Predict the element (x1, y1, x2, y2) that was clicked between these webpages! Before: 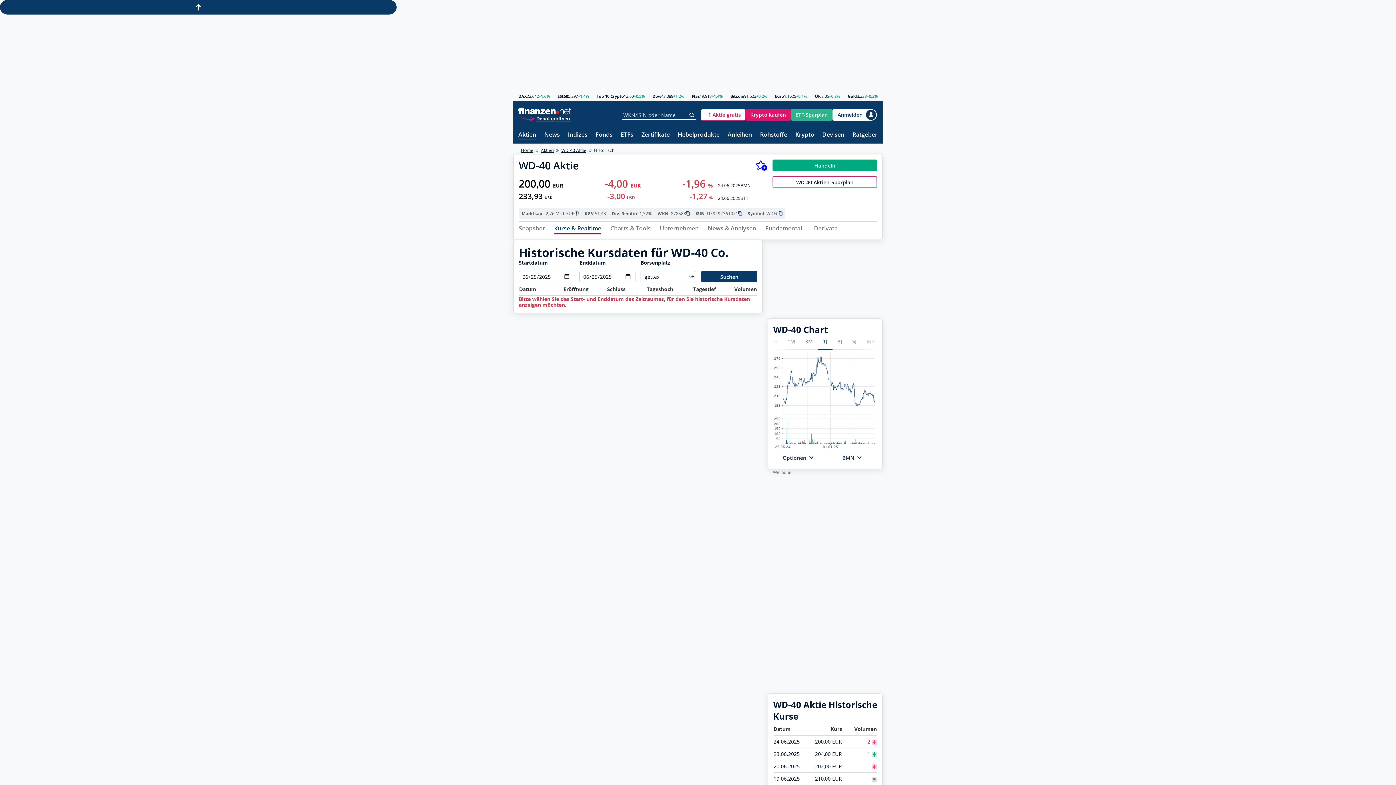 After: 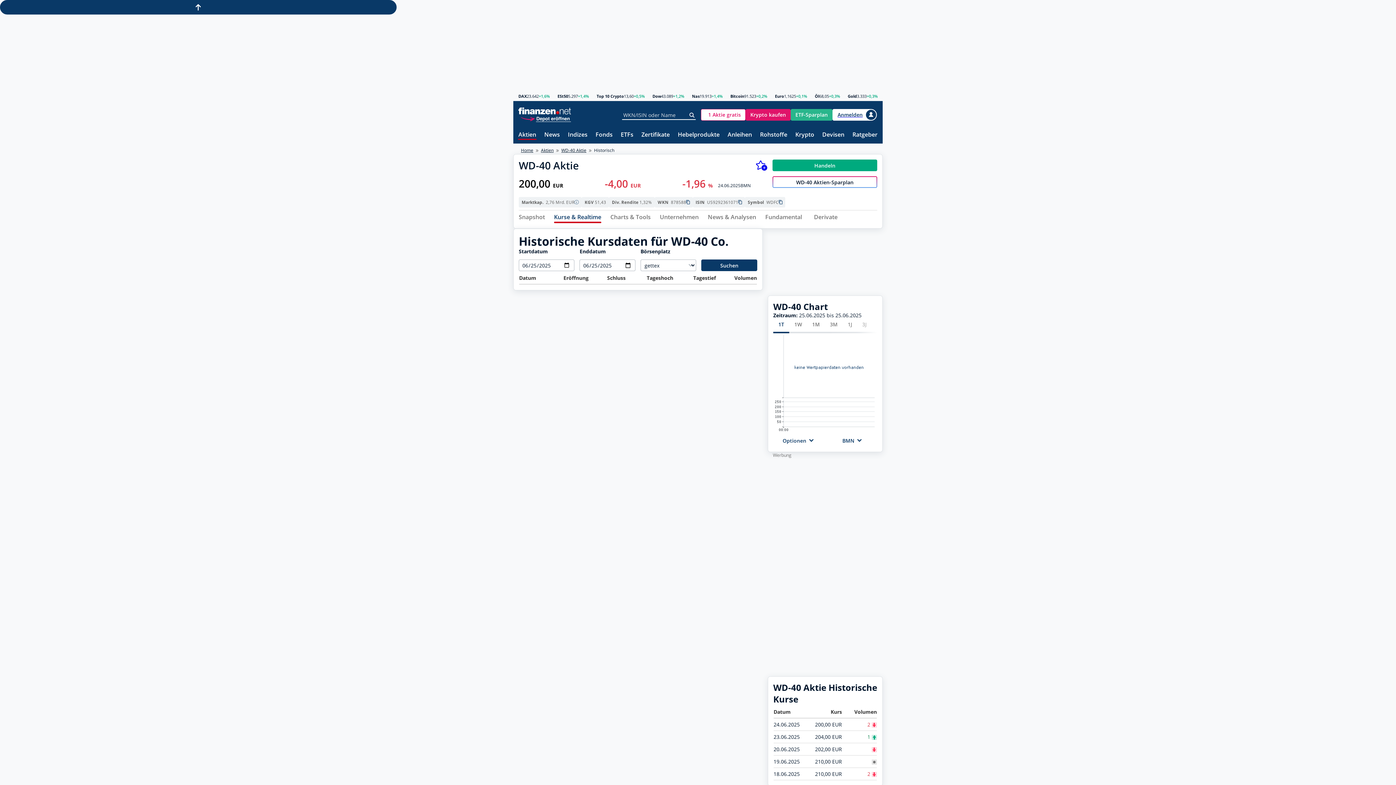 Action: bbox: (701, 271, 757, 282) label: Suchen